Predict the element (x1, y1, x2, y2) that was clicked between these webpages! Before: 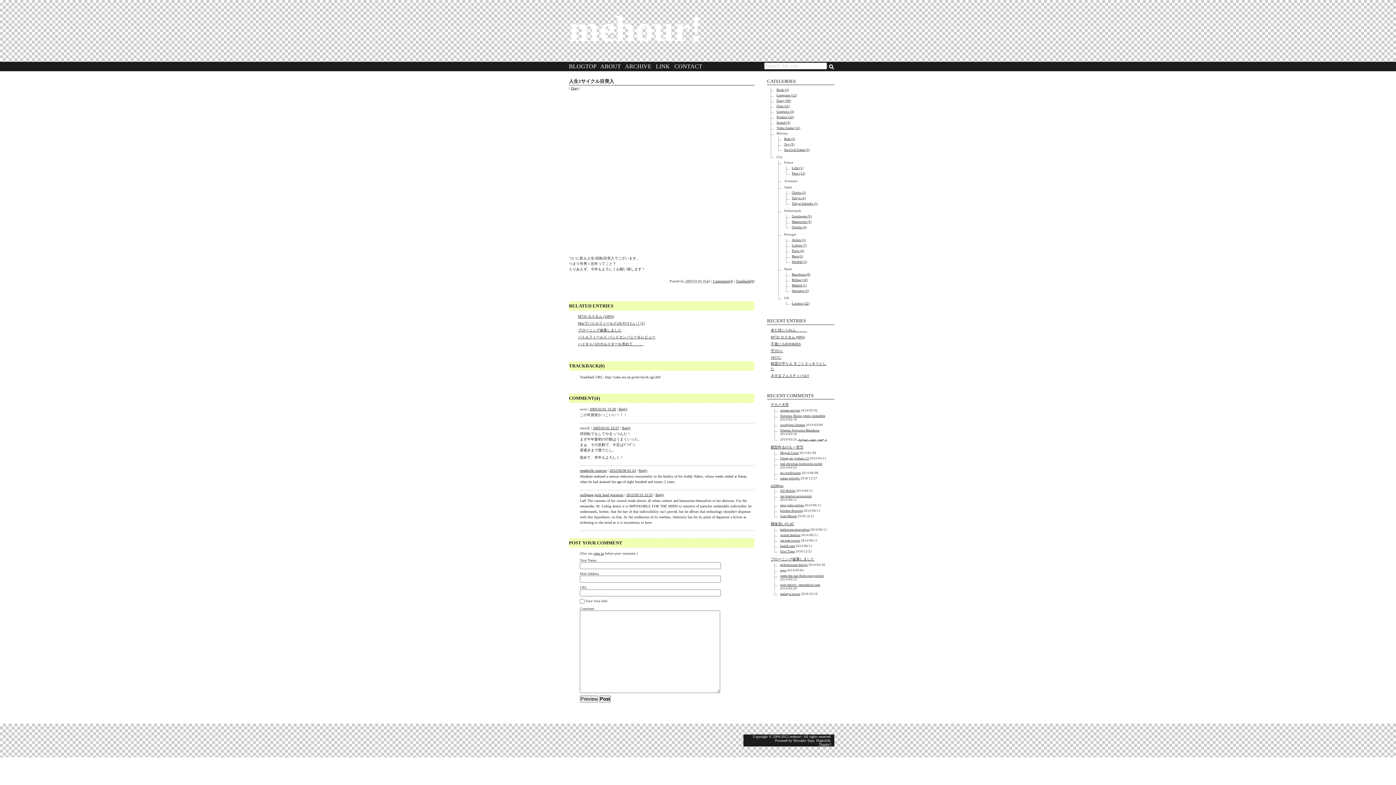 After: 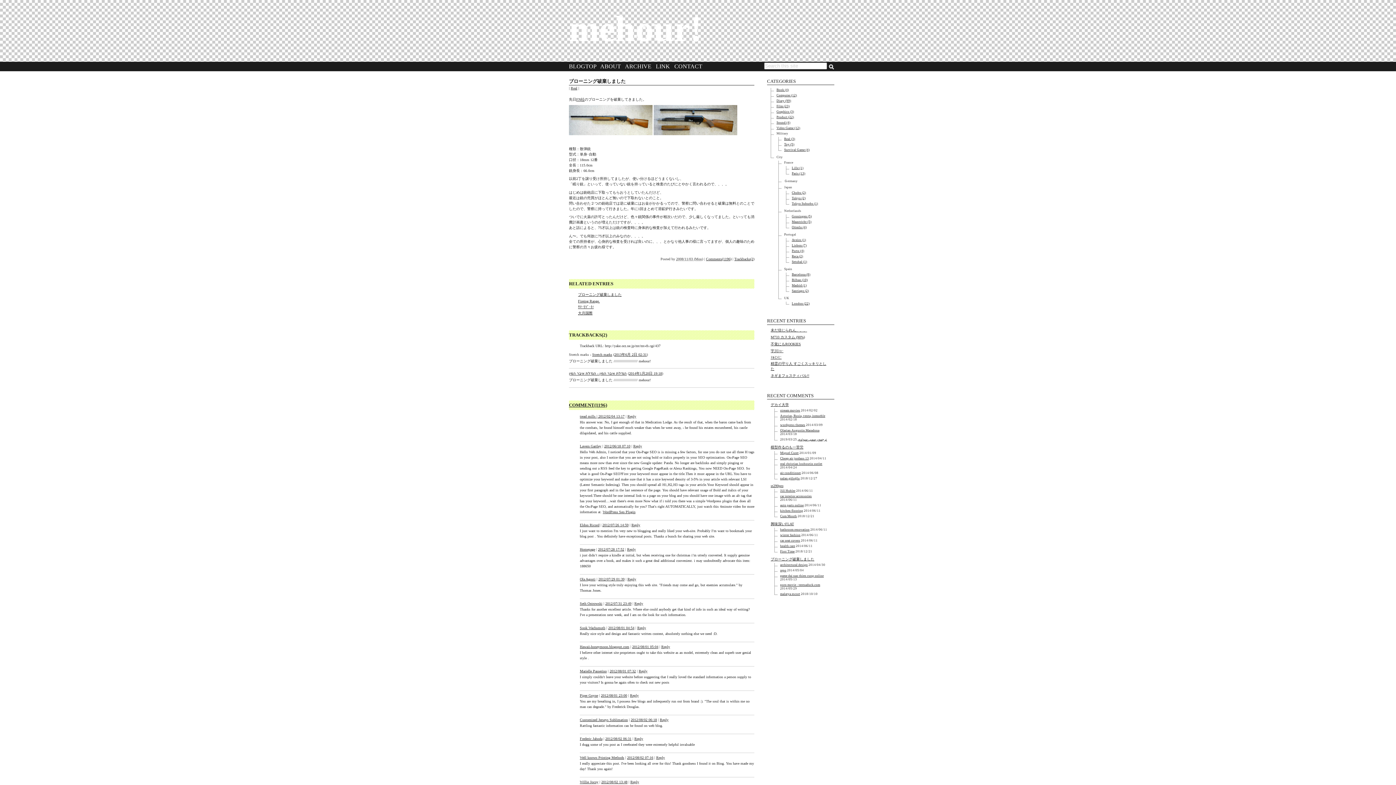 Action: bbox: (780, 574, 824, 577) label: game dai nao thien cung online